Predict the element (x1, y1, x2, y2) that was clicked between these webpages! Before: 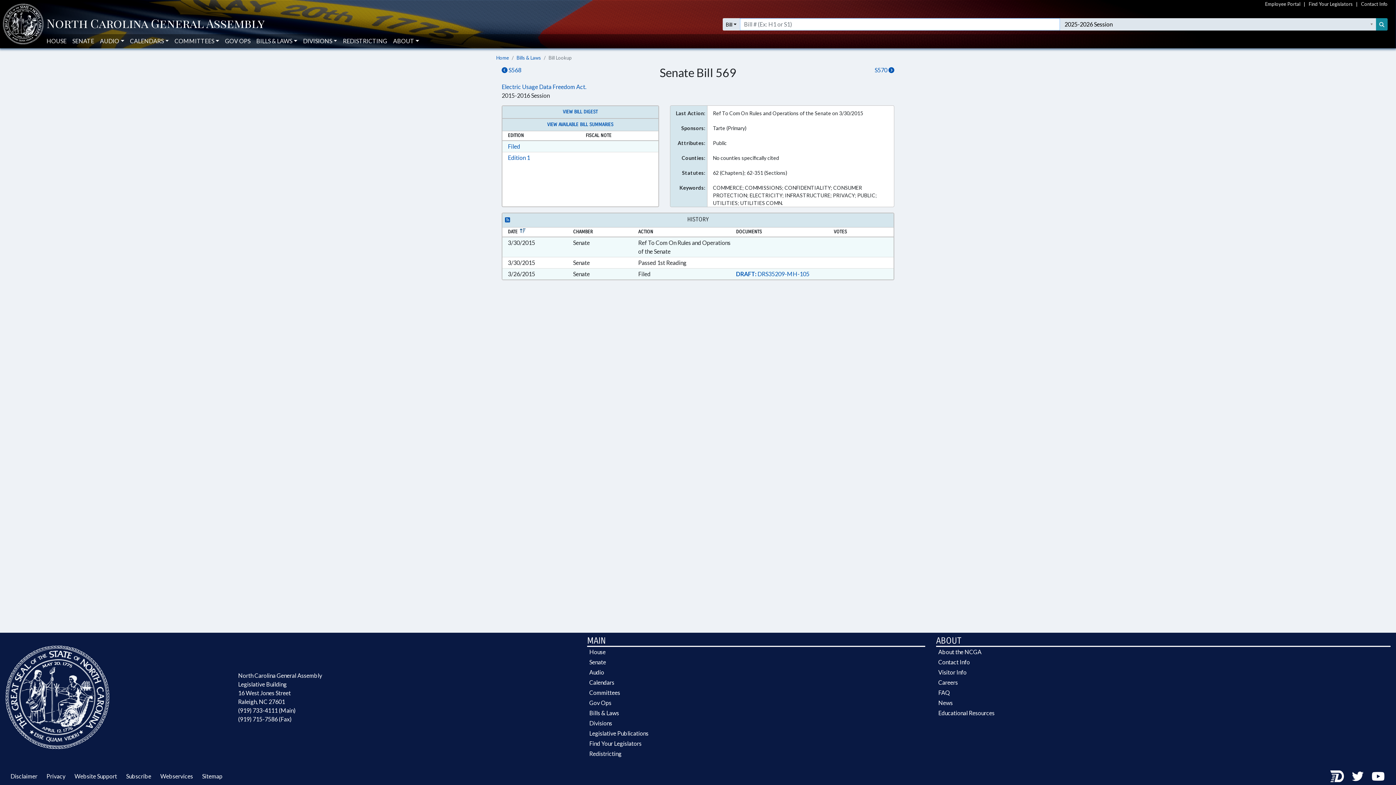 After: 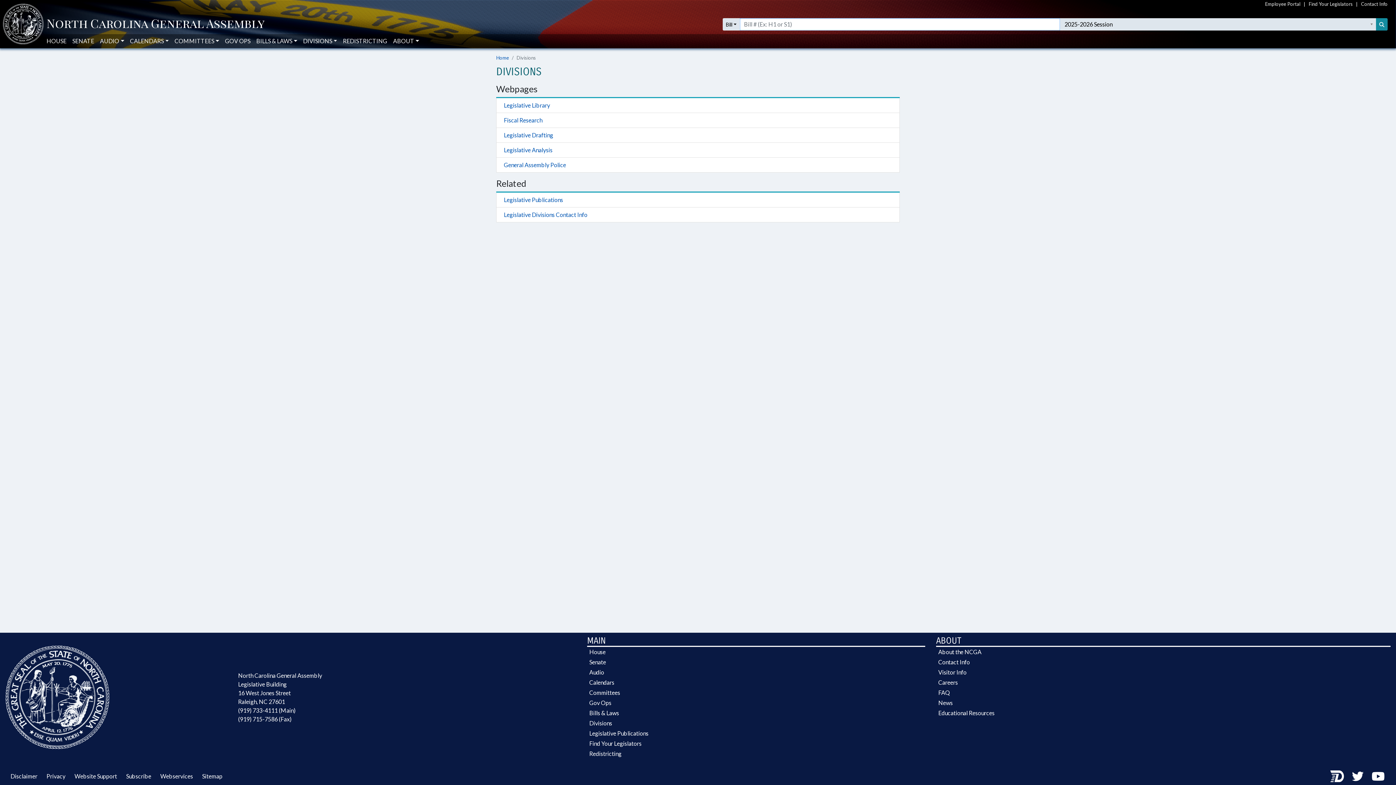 Action: label: Divisions bbox: (587, 718, 925, 728)